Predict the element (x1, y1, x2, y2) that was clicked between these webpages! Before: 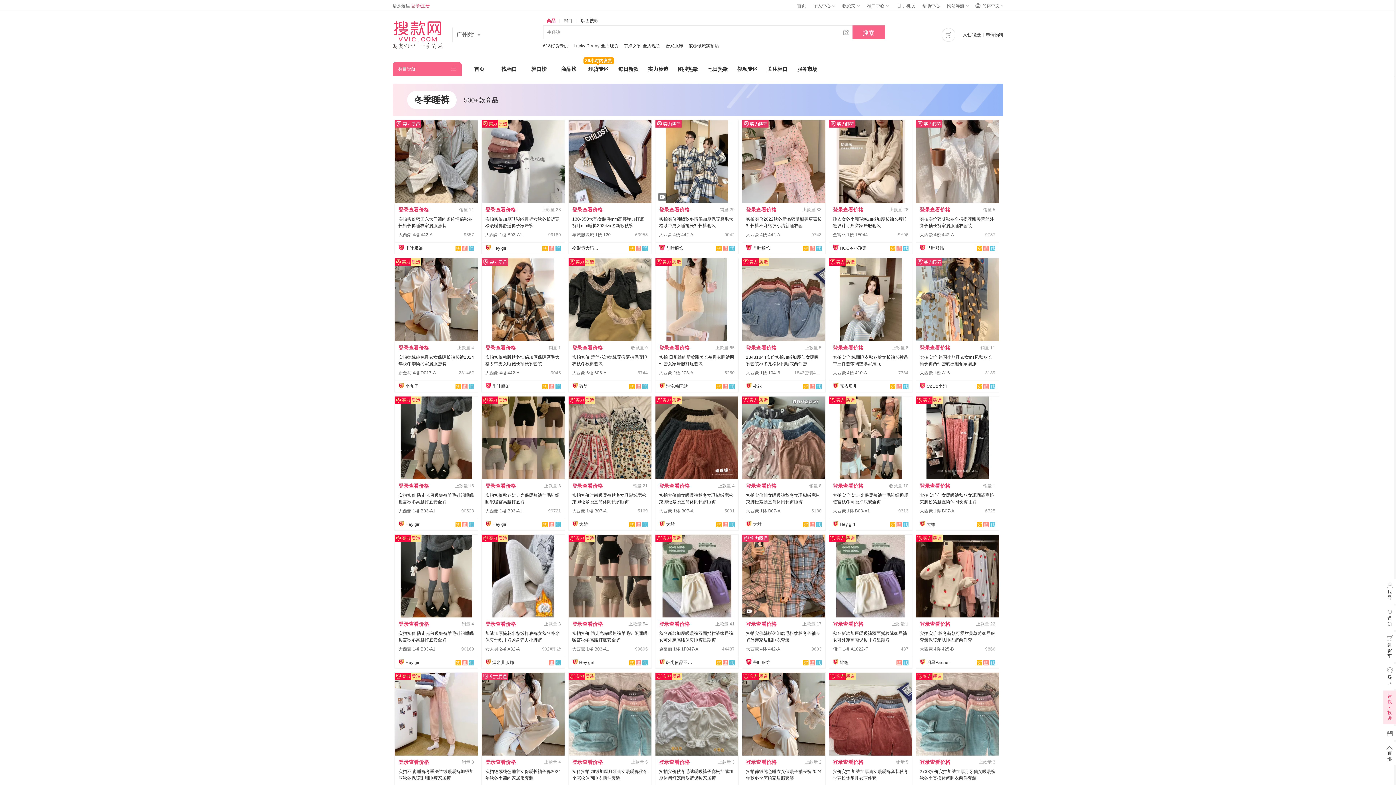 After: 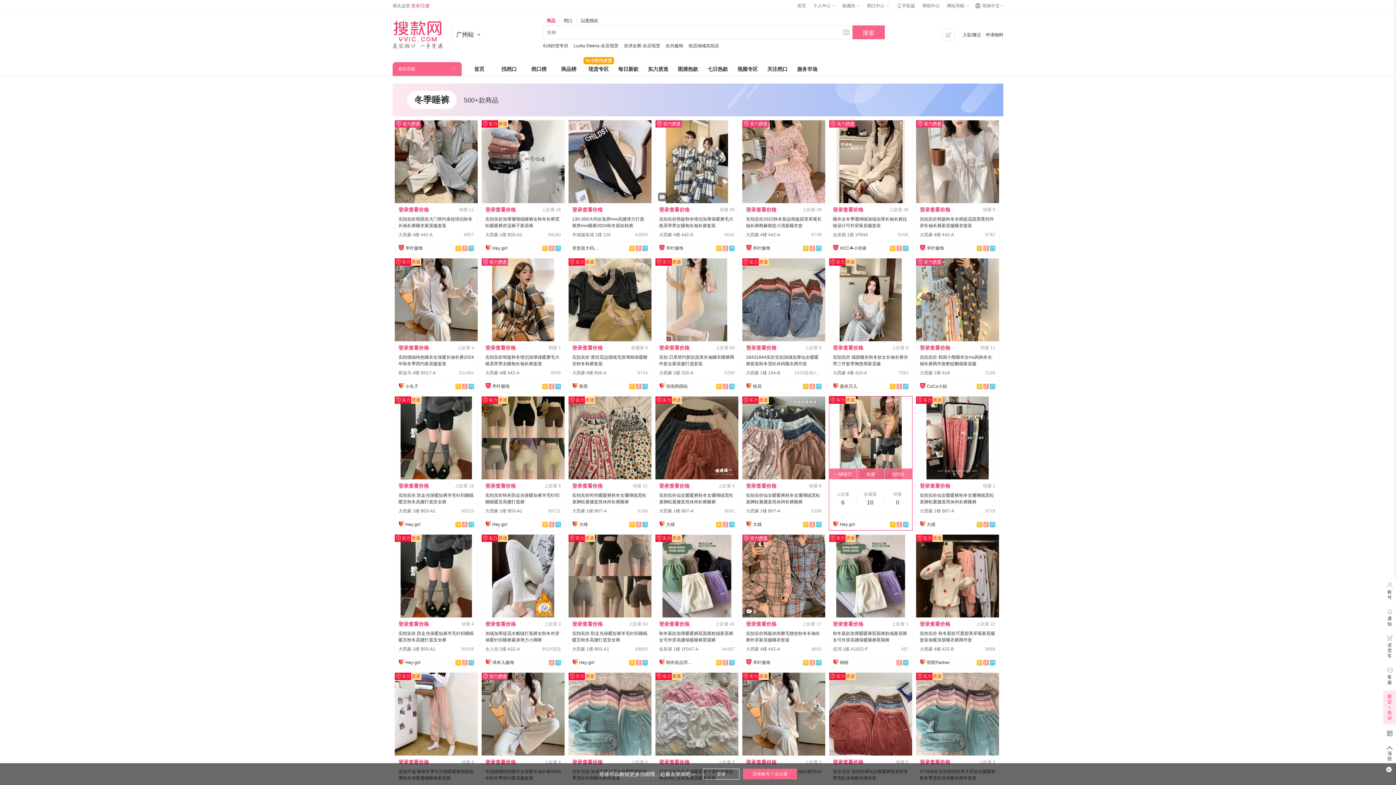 Action: bbox: (829, 396, 912, 479)